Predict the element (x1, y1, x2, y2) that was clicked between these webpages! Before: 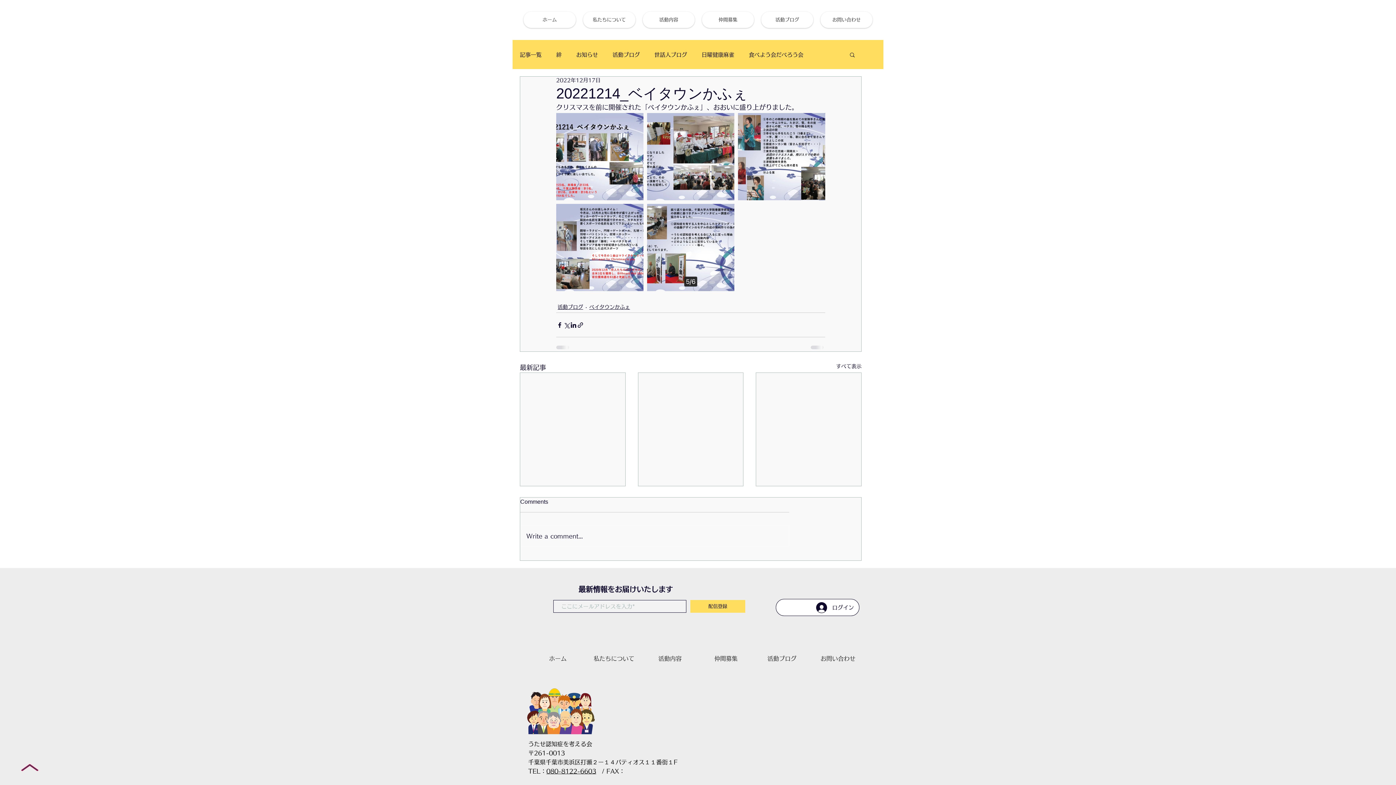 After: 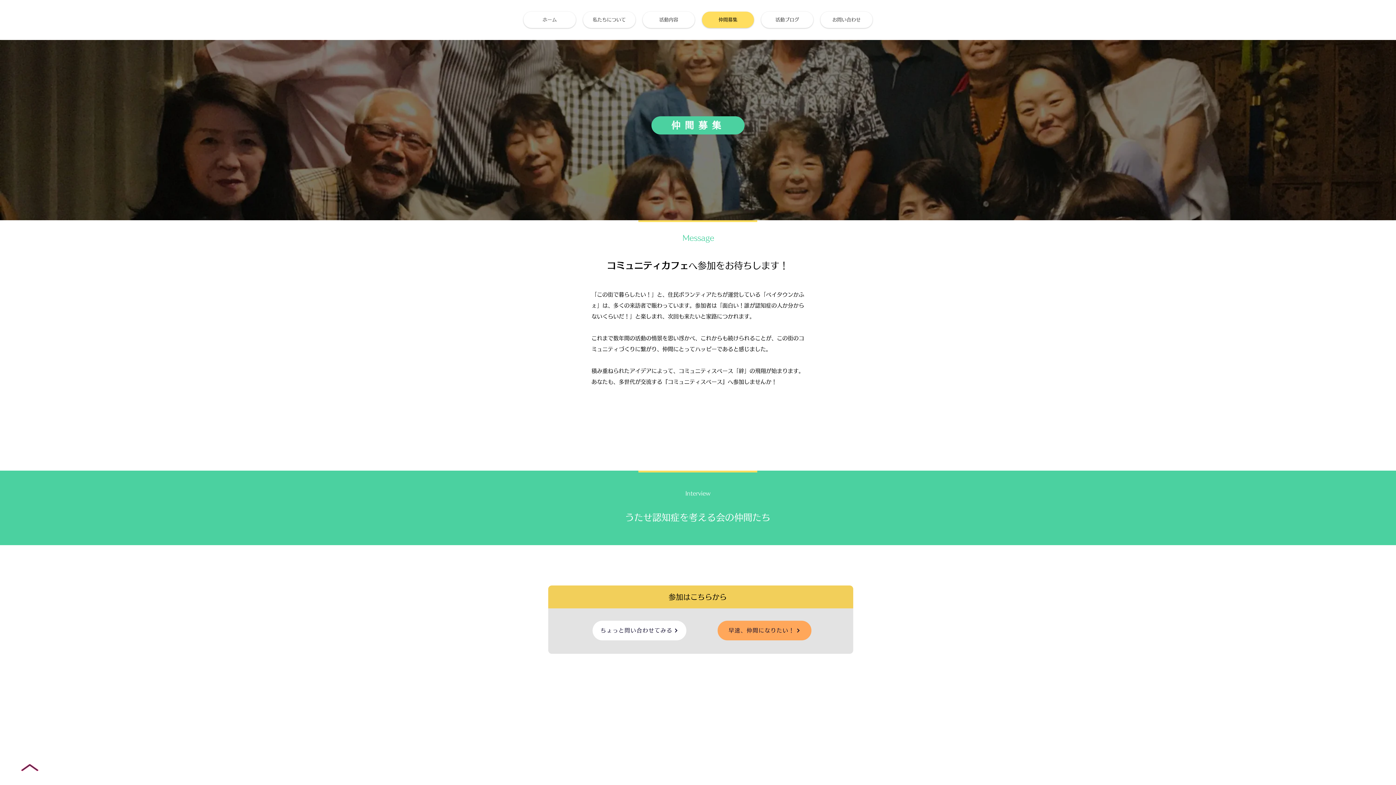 Action: label: 仲間募集 bbox: (702, 11, 754, 28)